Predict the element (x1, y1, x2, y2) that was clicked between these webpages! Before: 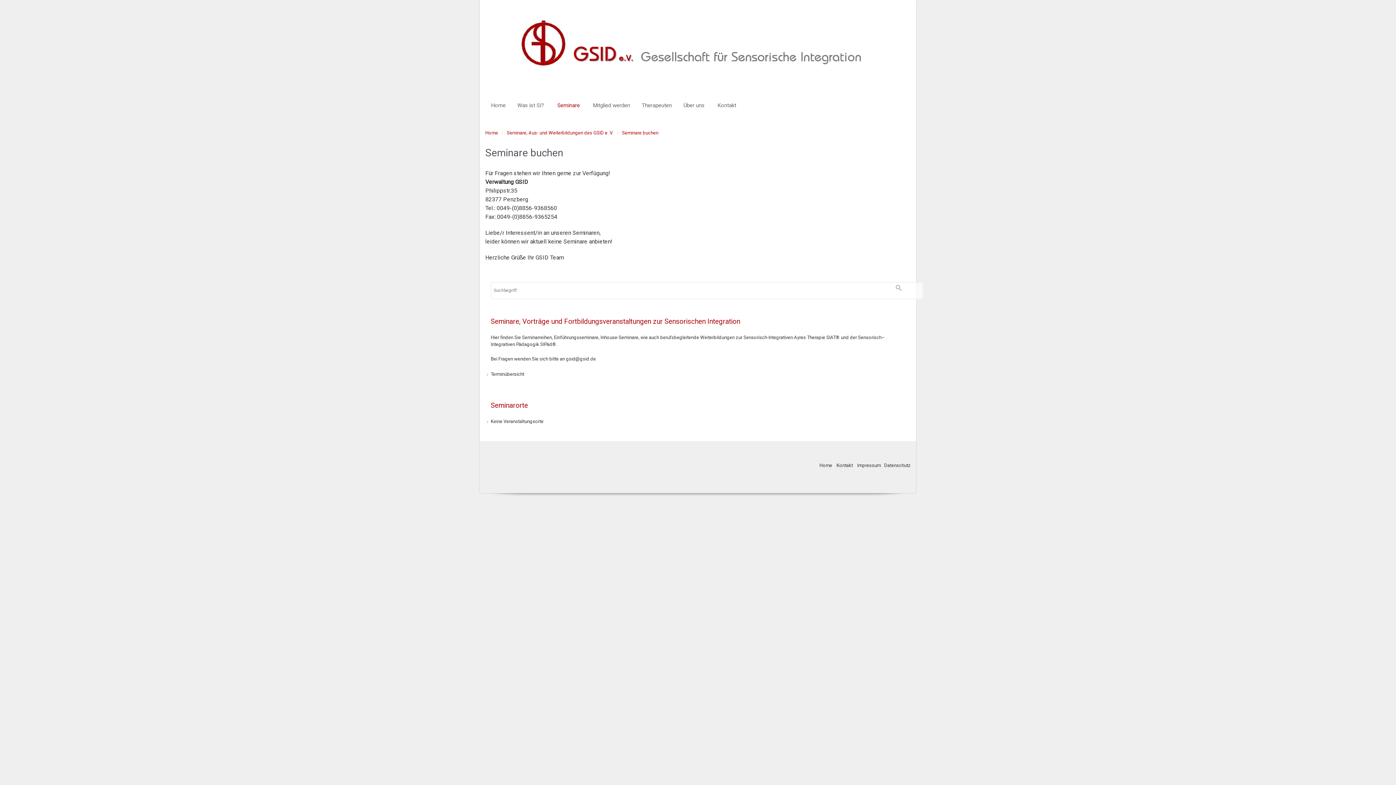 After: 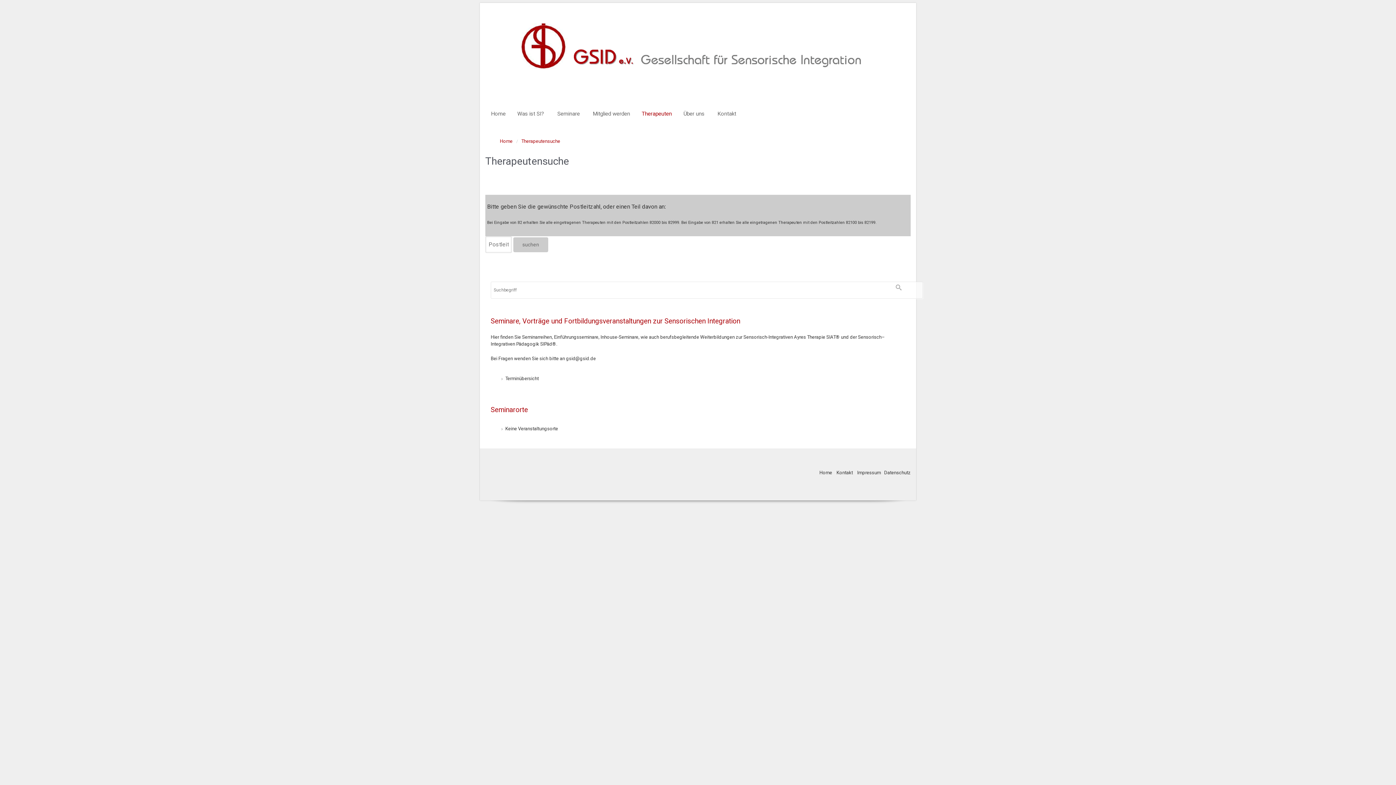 Action: label: Therapeuten bbox: (638, 95, 675, 115)